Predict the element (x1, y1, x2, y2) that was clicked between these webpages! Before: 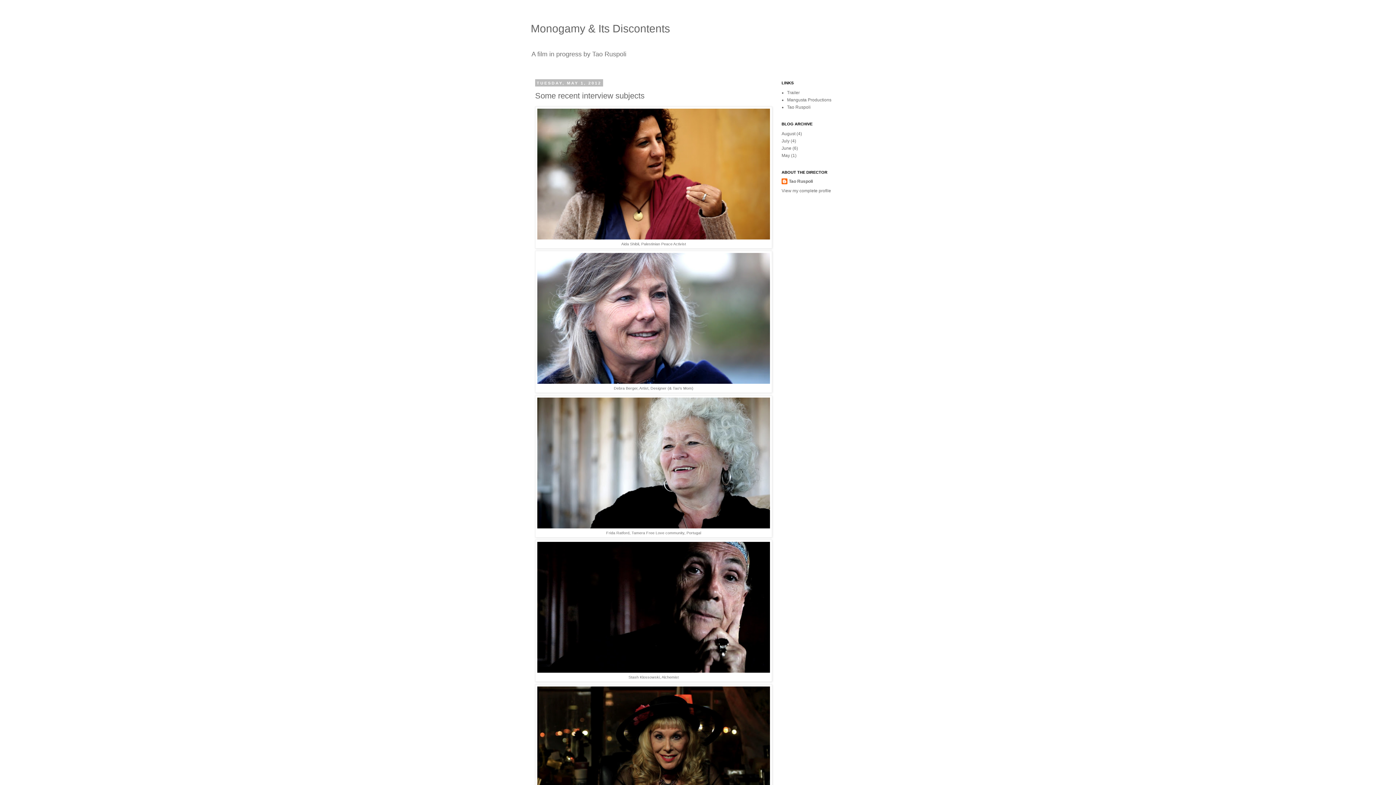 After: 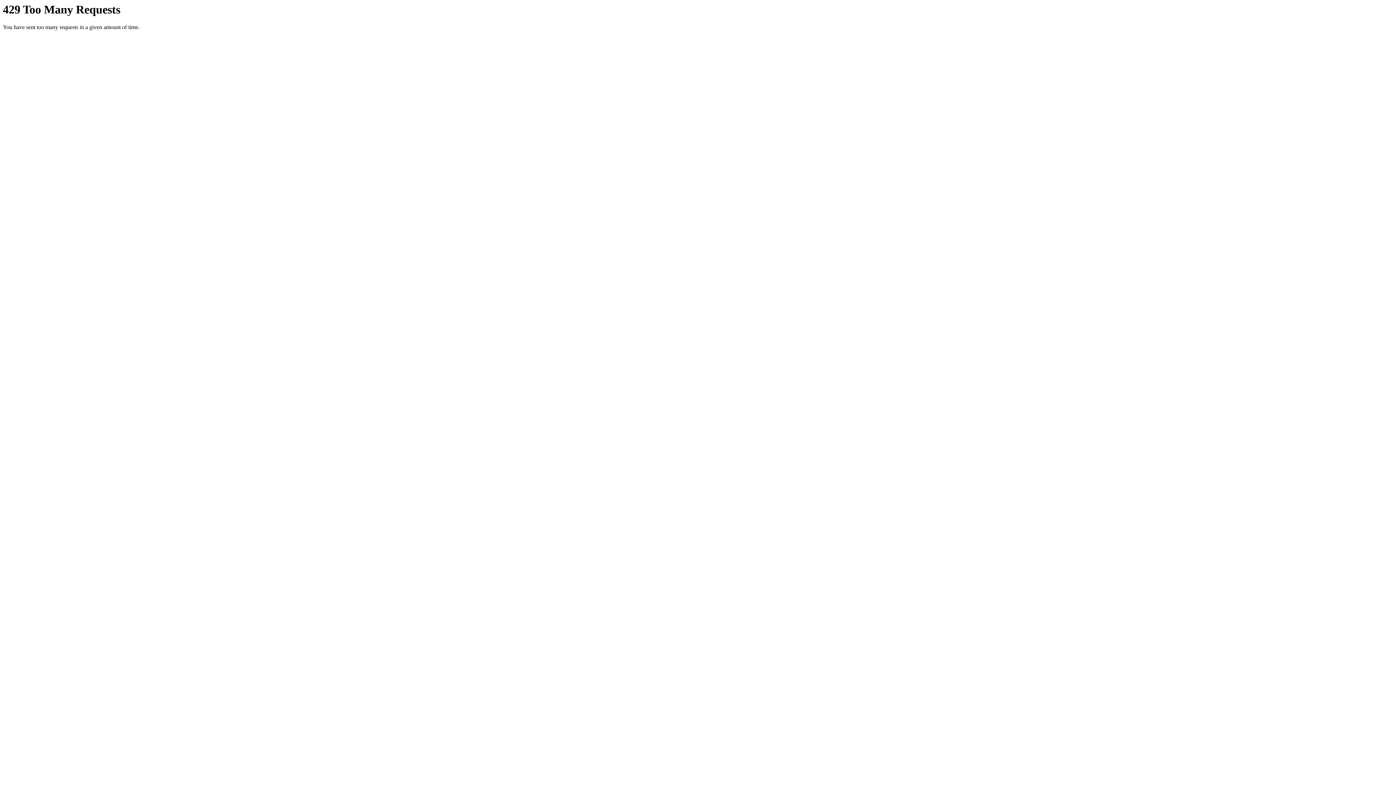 Action: bbox: (787, 104, 810, 109) label: Tao Ruspoli